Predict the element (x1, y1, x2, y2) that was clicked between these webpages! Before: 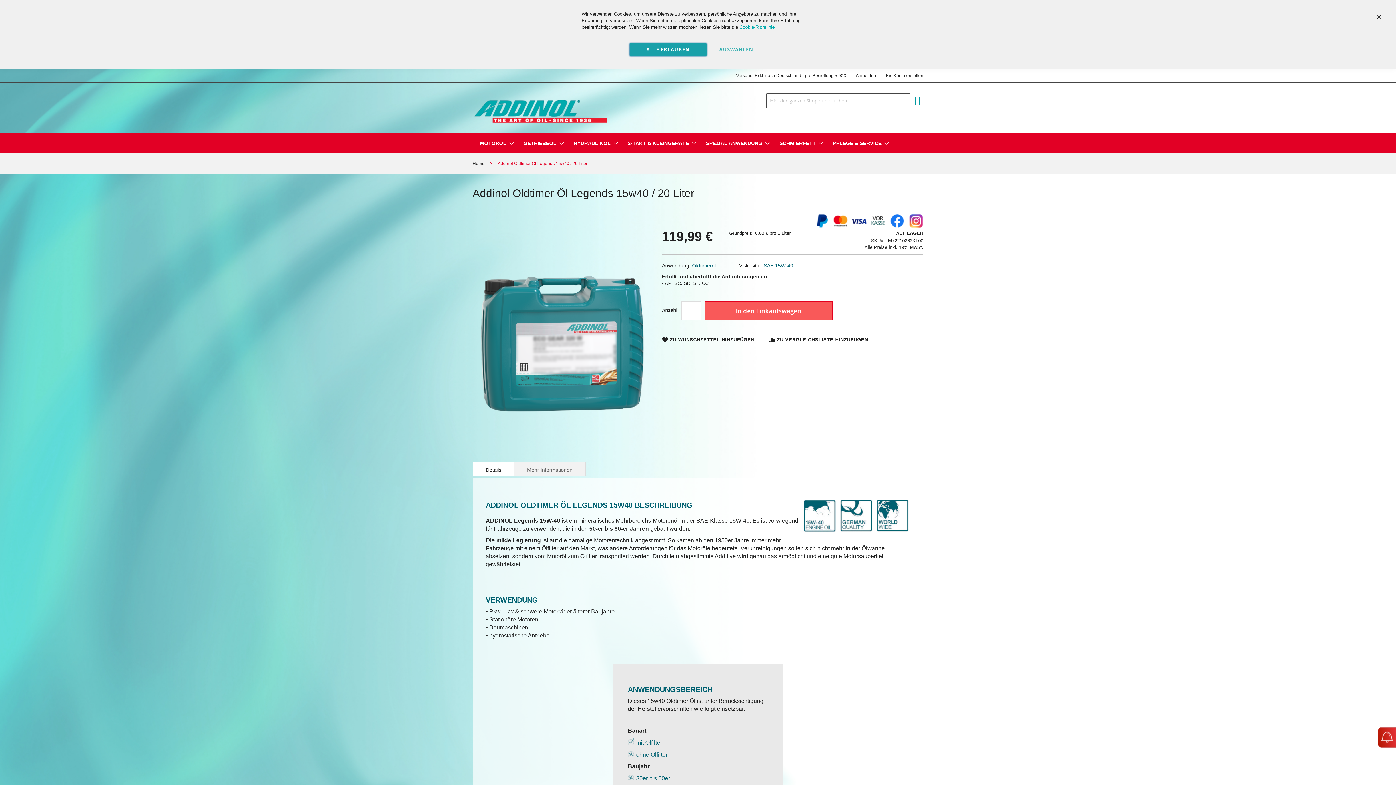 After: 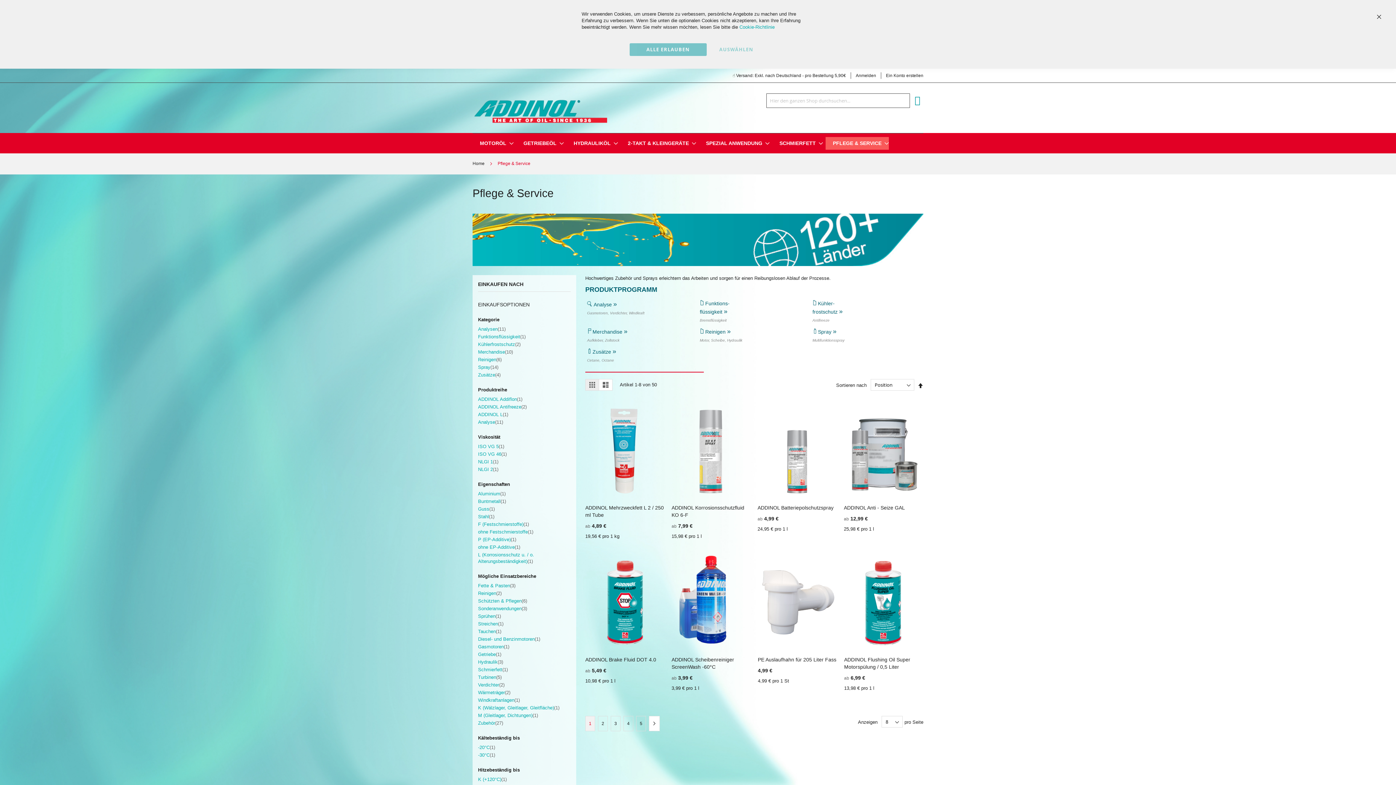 Action: bbox: (825, 137, 889, 149) label: PFLEGE & SERVICE